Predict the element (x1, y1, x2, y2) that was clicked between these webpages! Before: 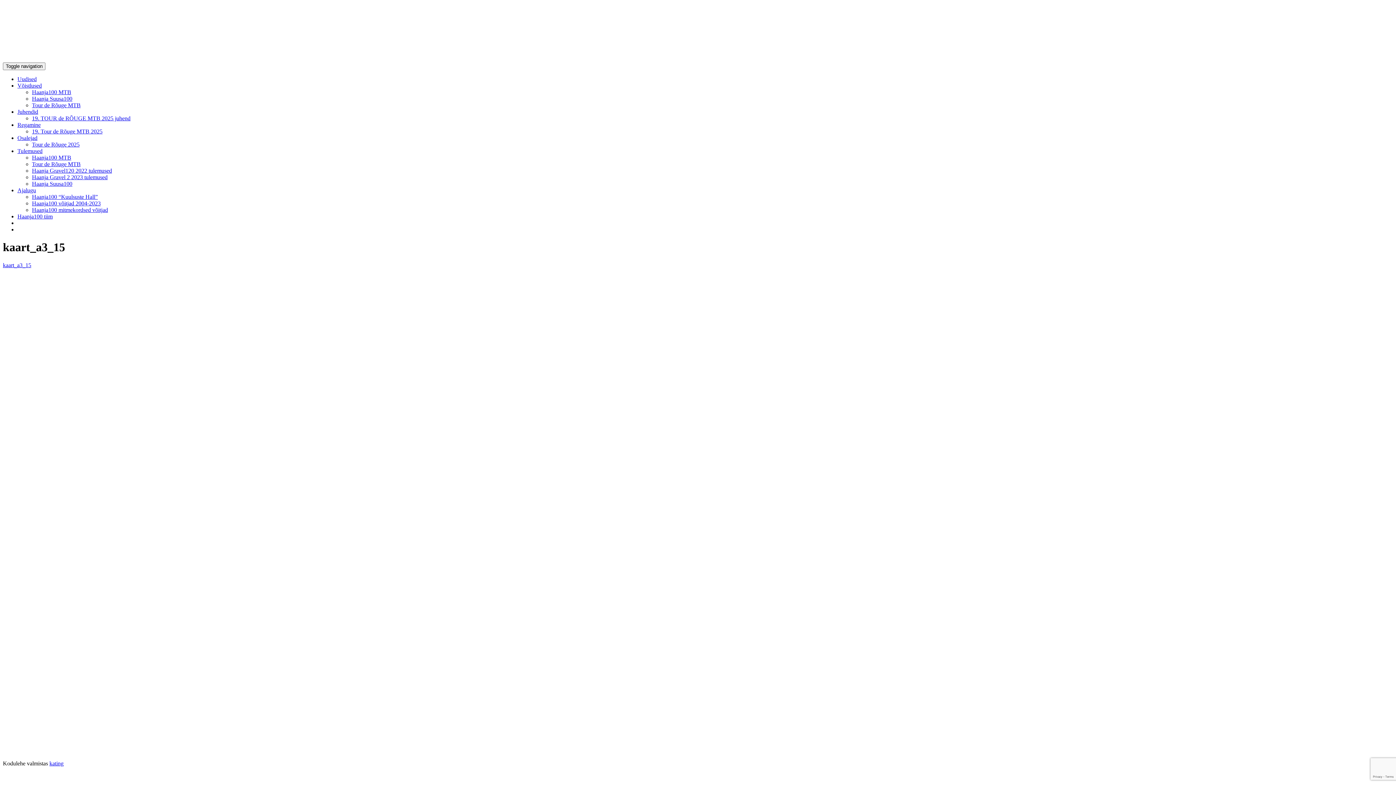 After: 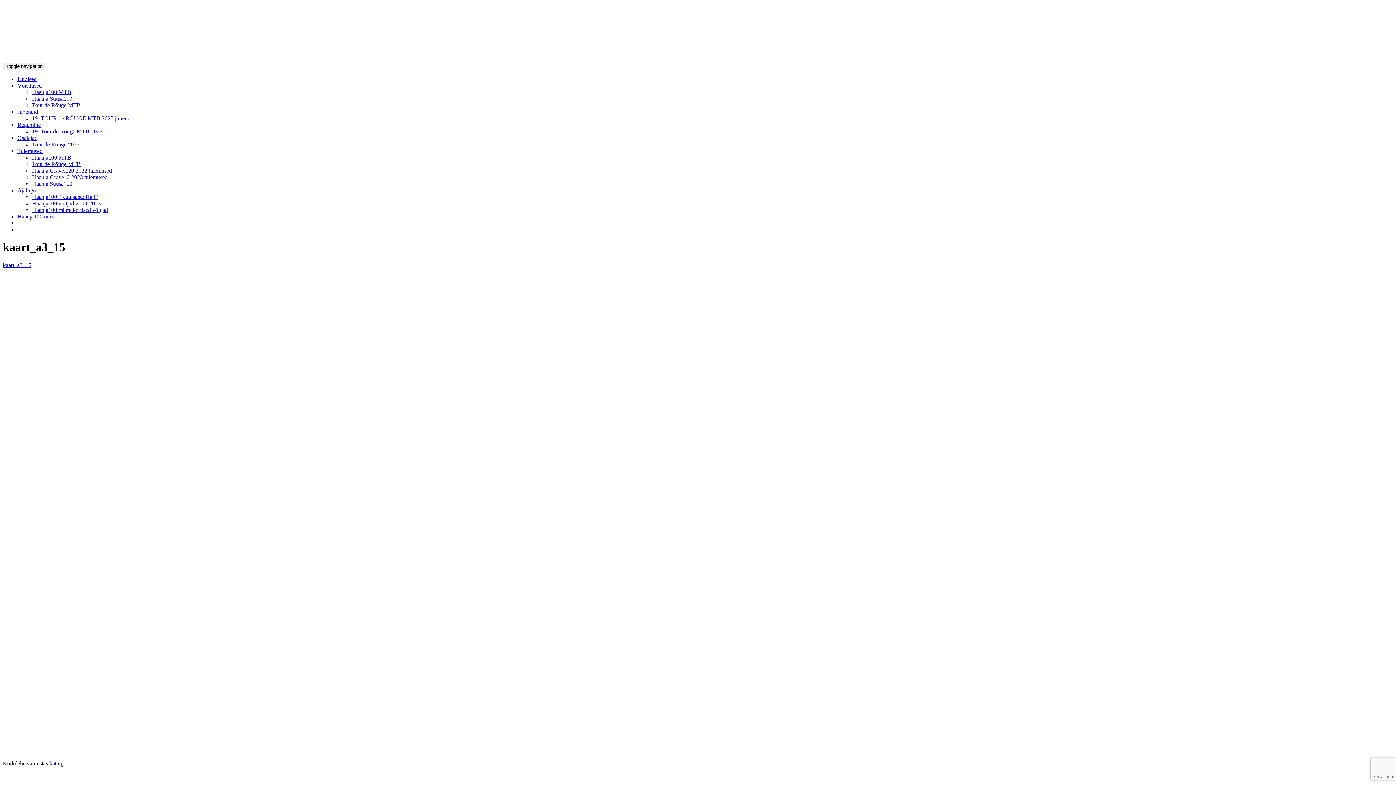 Action: bbox: (2, 754, 112, 760)